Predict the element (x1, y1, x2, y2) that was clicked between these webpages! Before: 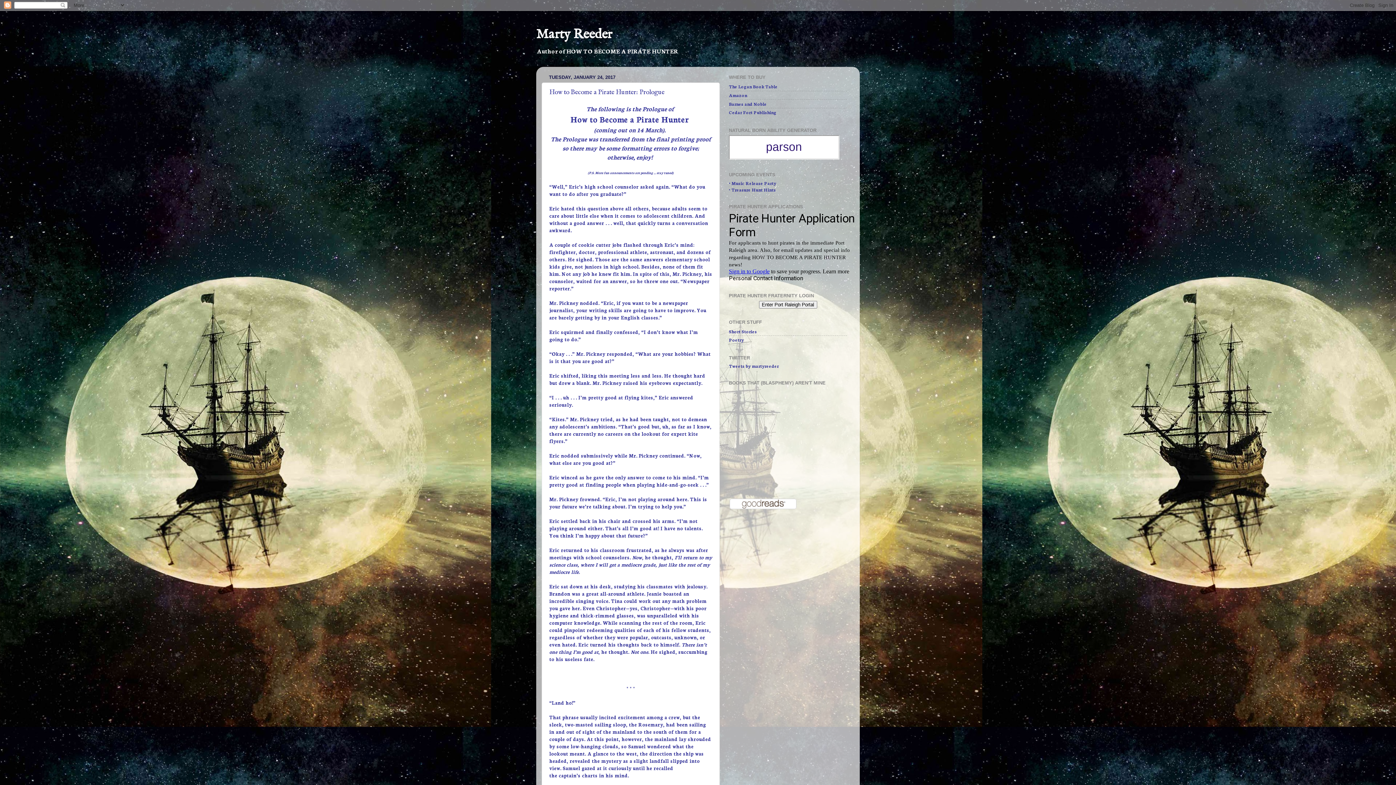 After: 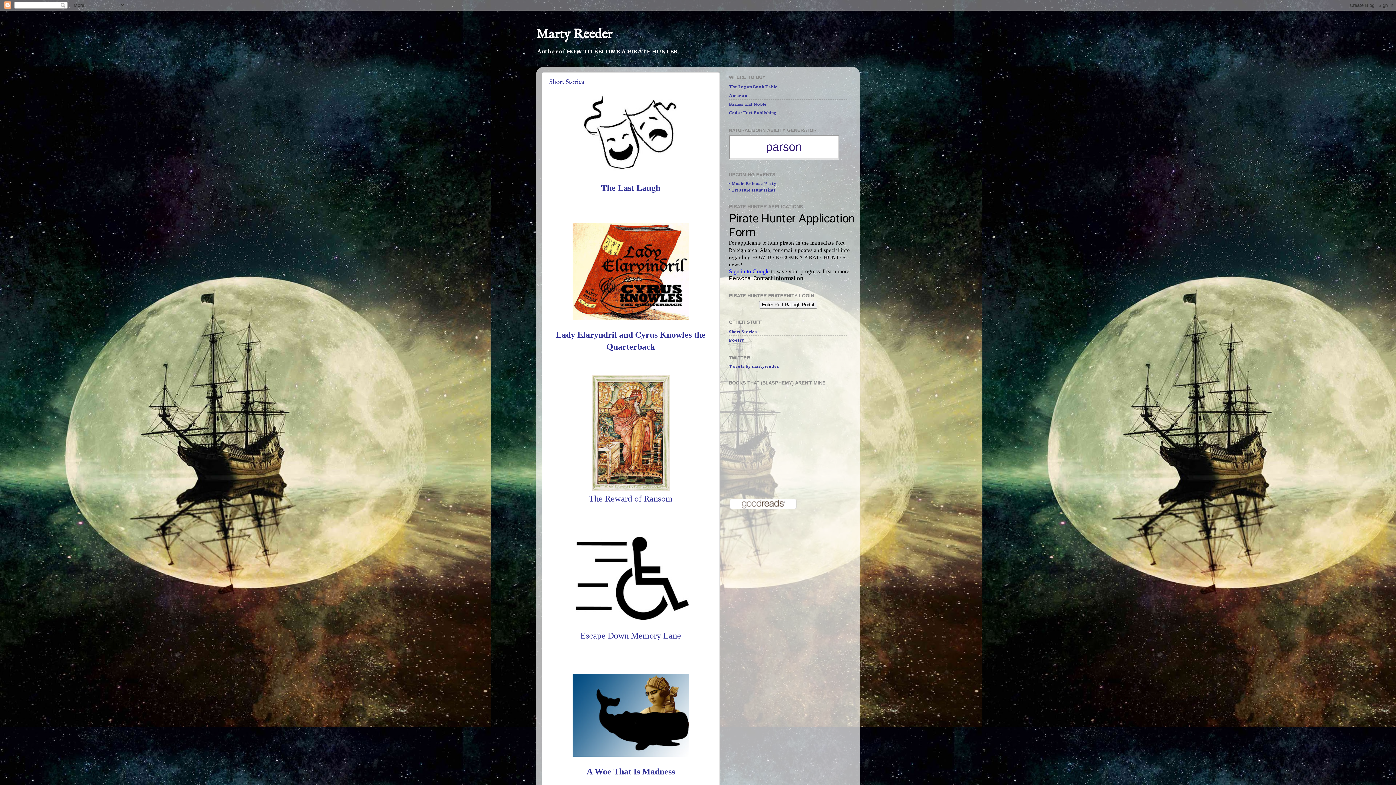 Action: label: Short Stories bbox: (729, 328, 757, 334)